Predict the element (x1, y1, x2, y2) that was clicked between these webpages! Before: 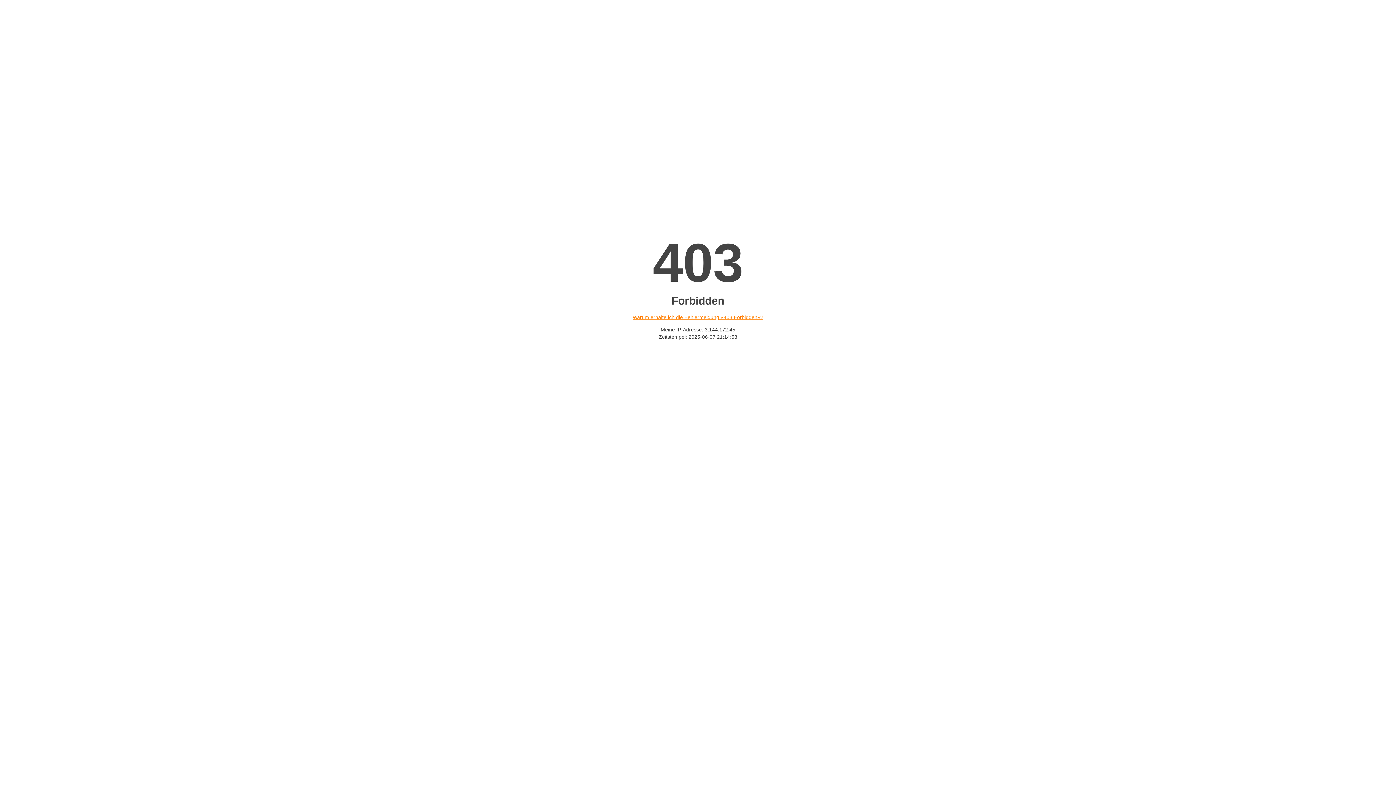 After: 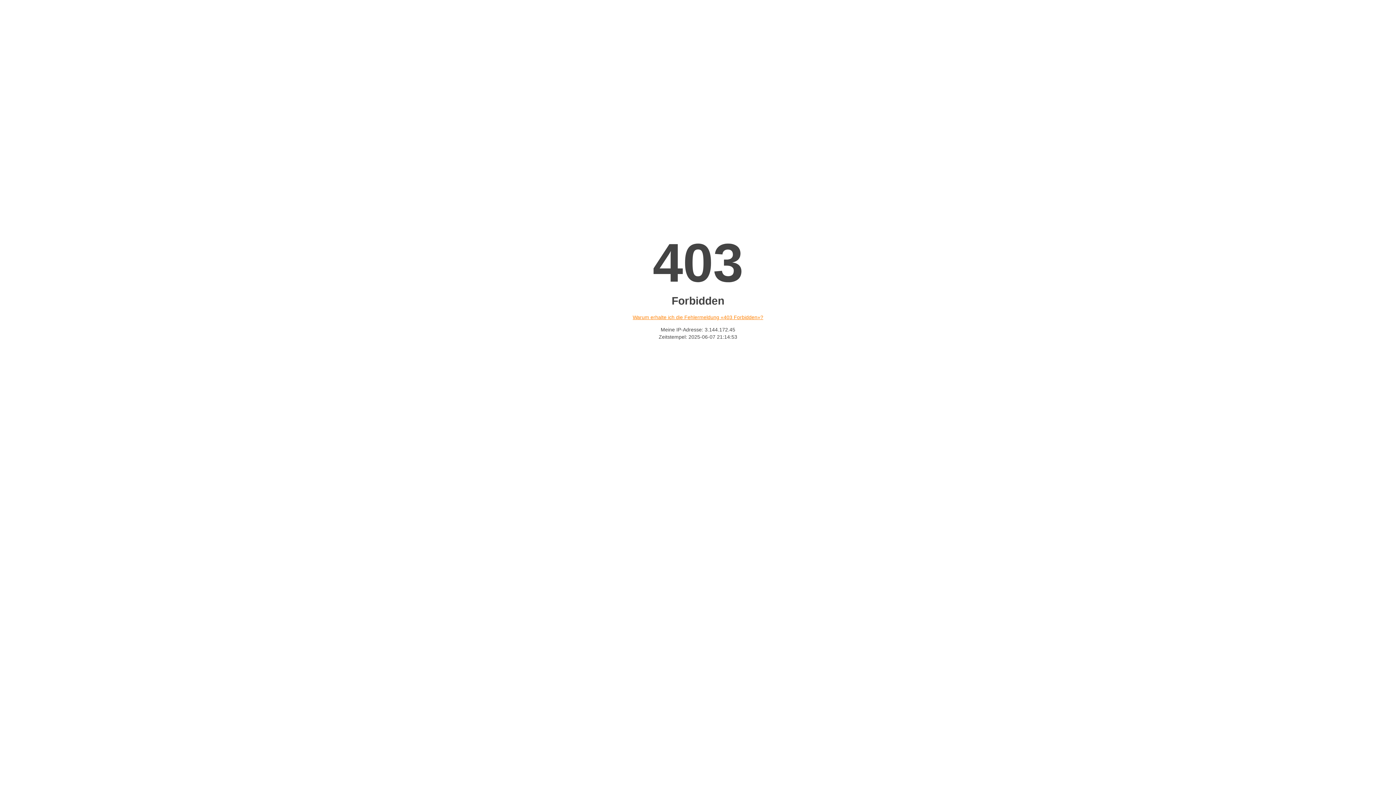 Action: label: Warum erhalte ich die Fehlermeldung «403 Forbidden»? bbox: (632, 314, 763, 320)